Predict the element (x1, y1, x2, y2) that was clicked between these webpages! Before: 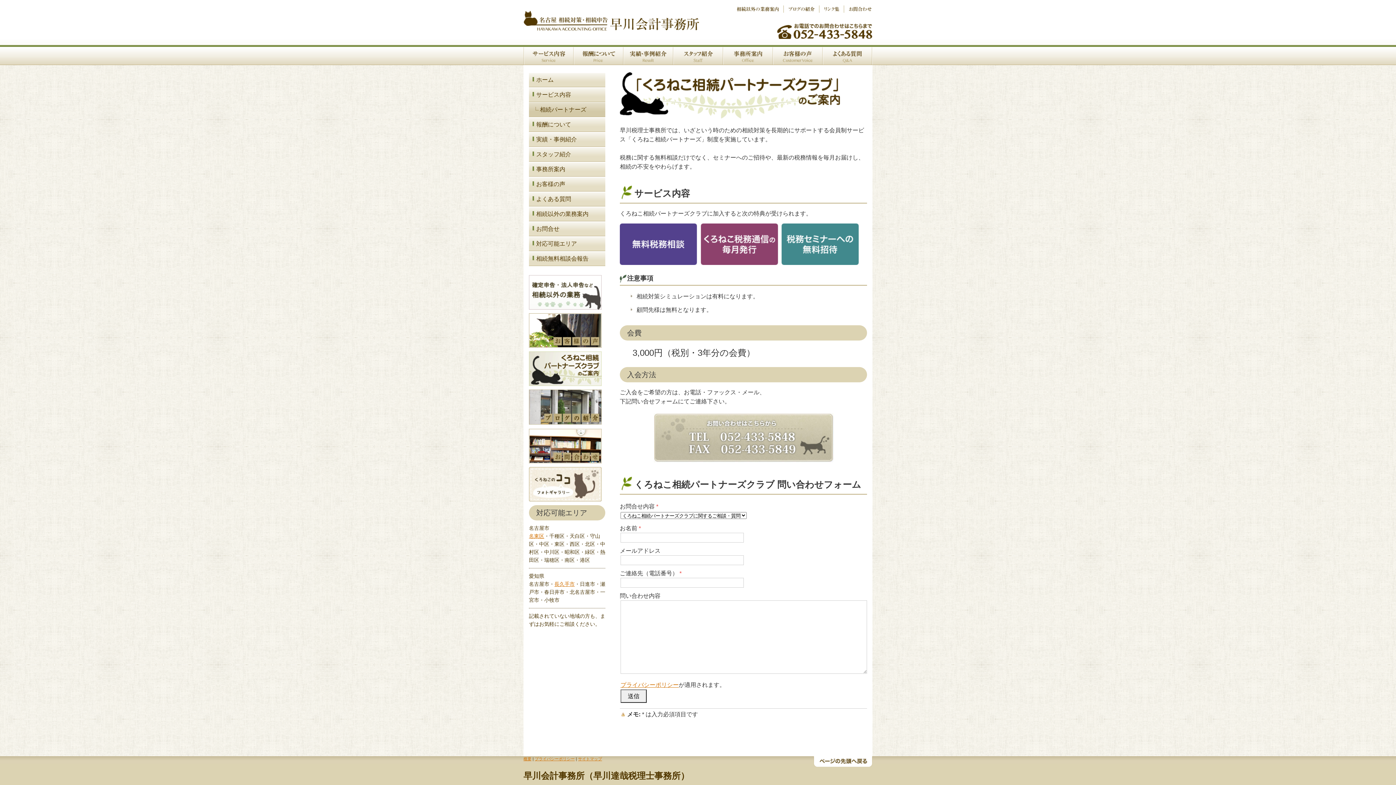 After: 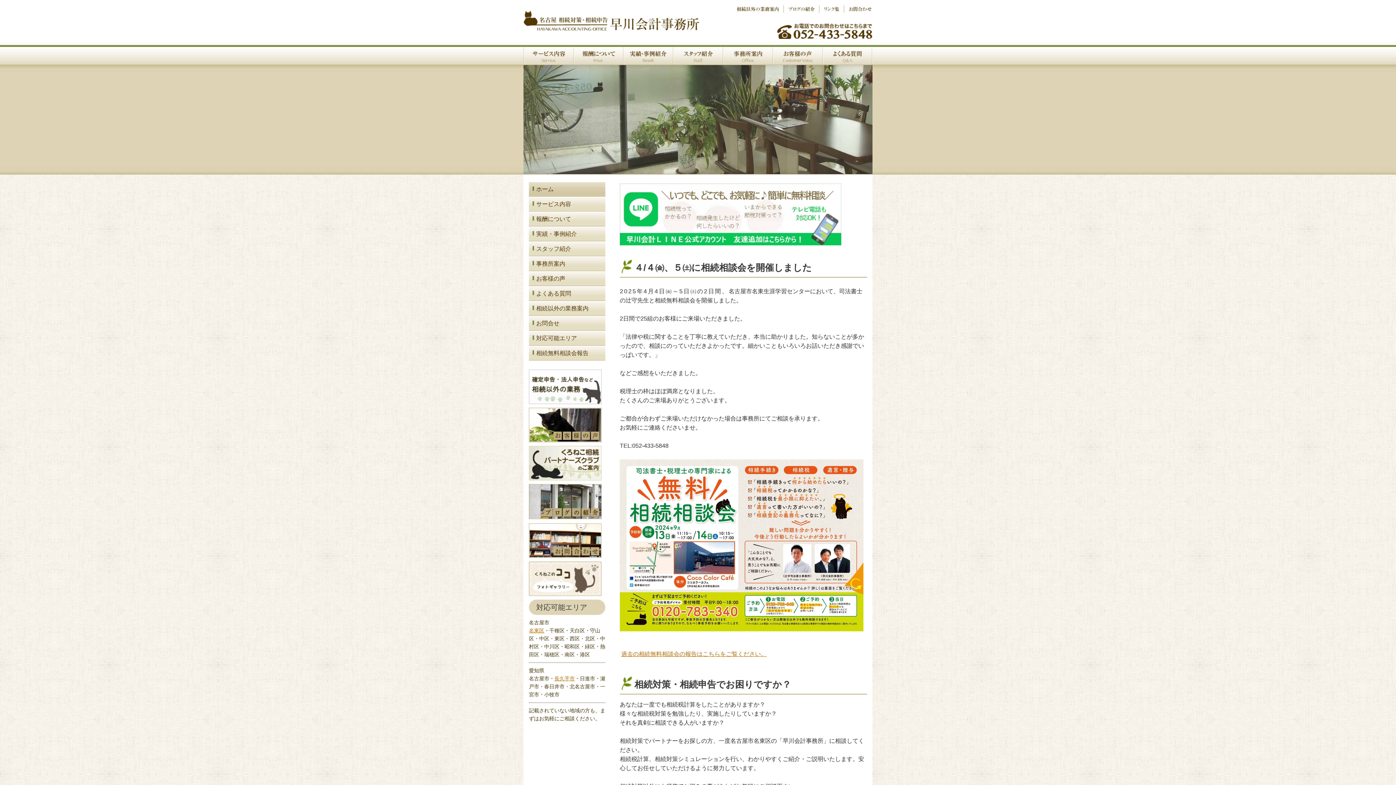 Action: bbox: (529, 72, 605, 87) label: ホーム